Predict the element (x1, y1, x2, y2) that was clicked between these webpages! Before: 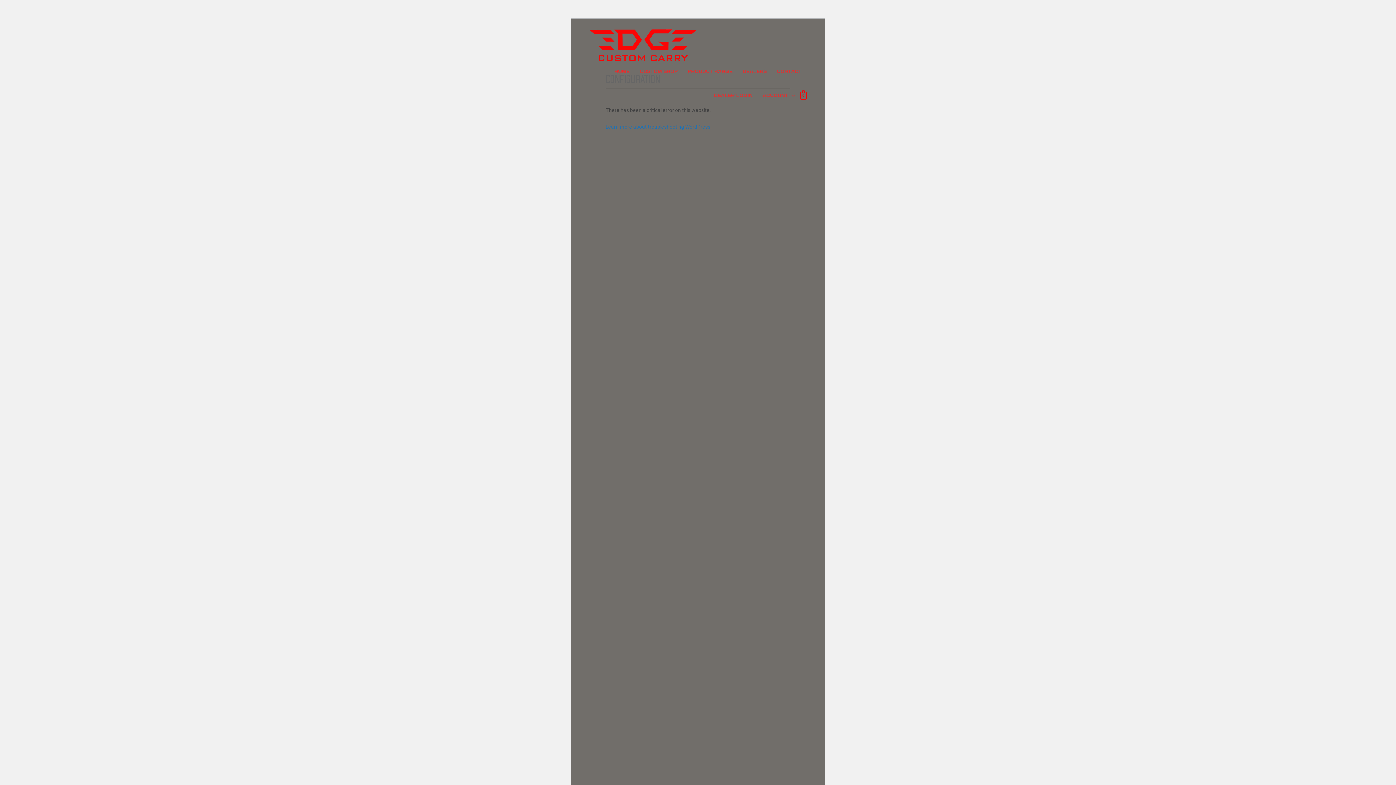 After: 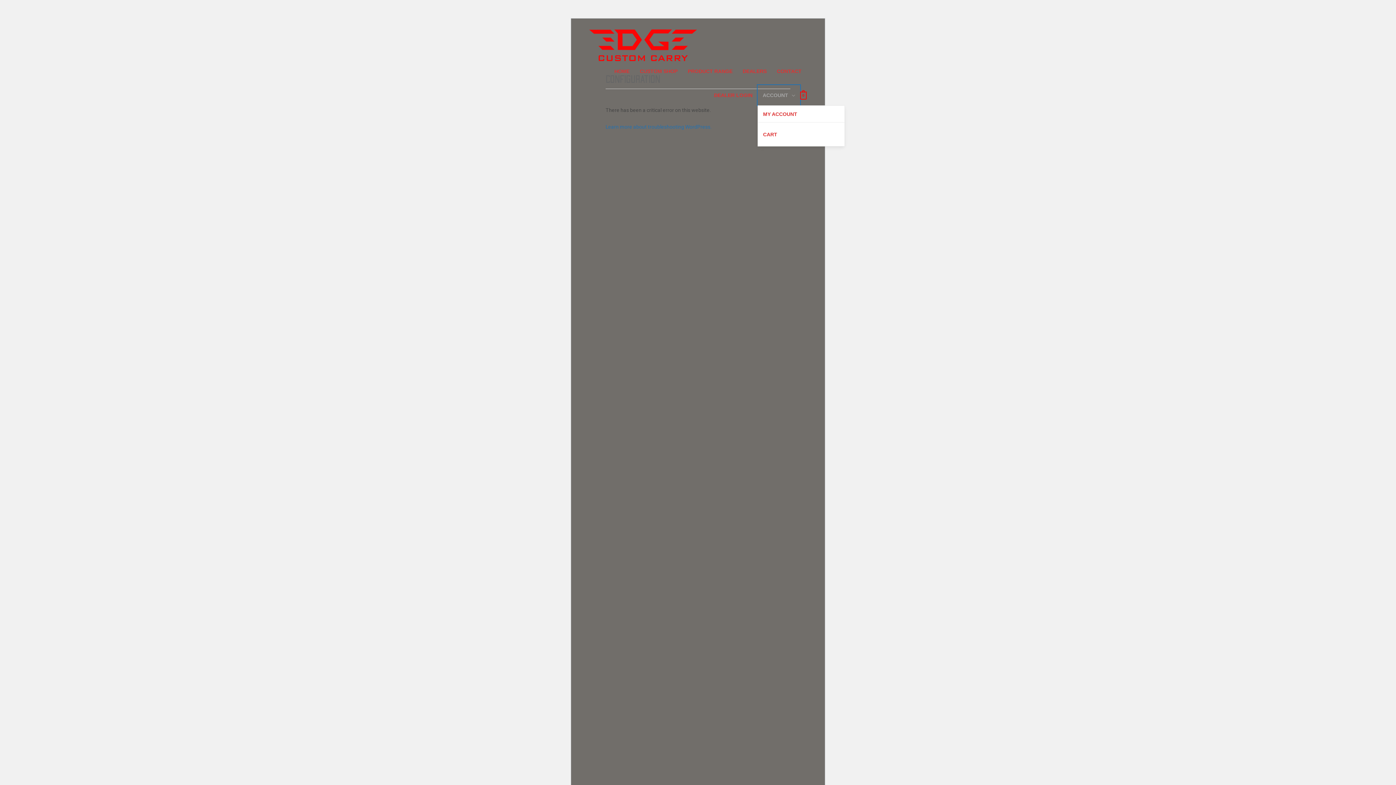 Action: label: ACCOUNT bbox: (757, 85, 800, 105)